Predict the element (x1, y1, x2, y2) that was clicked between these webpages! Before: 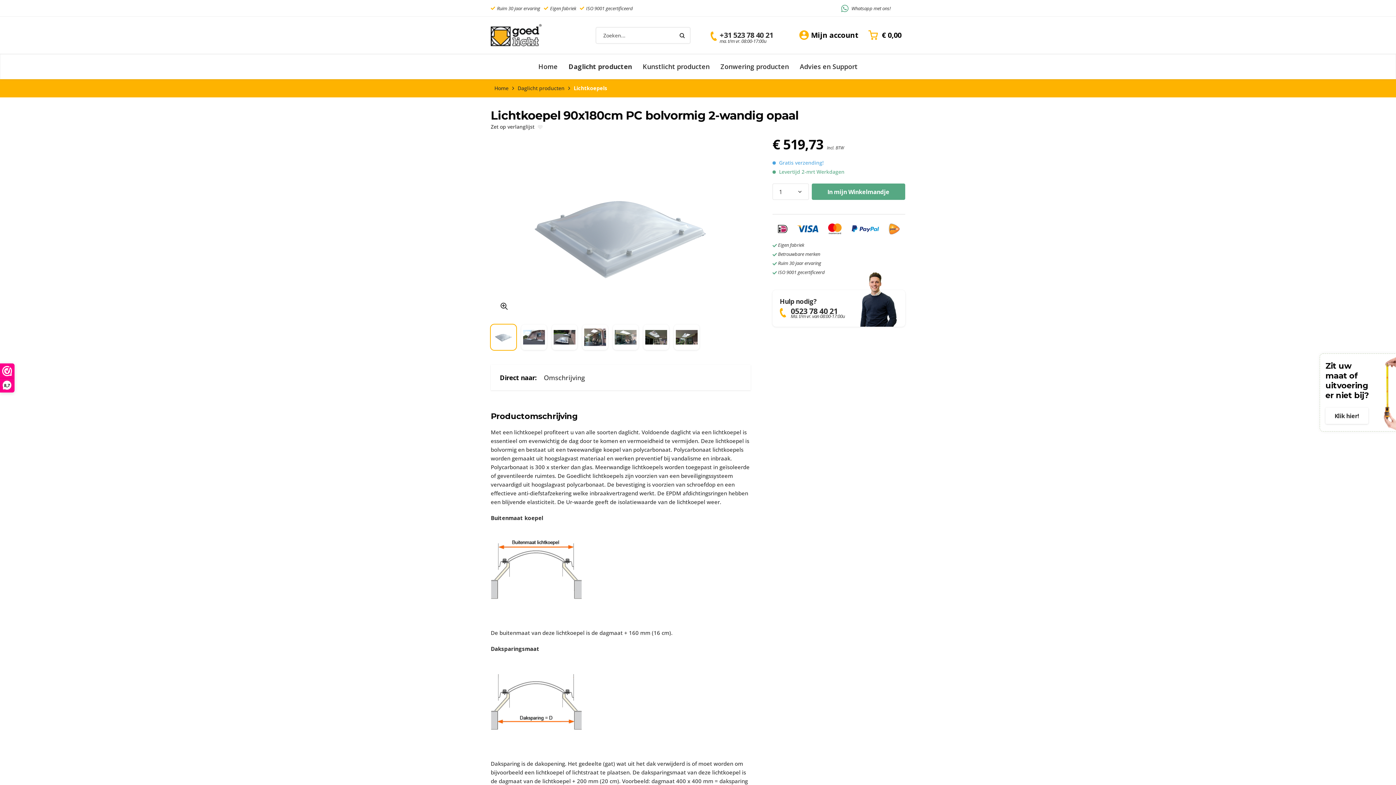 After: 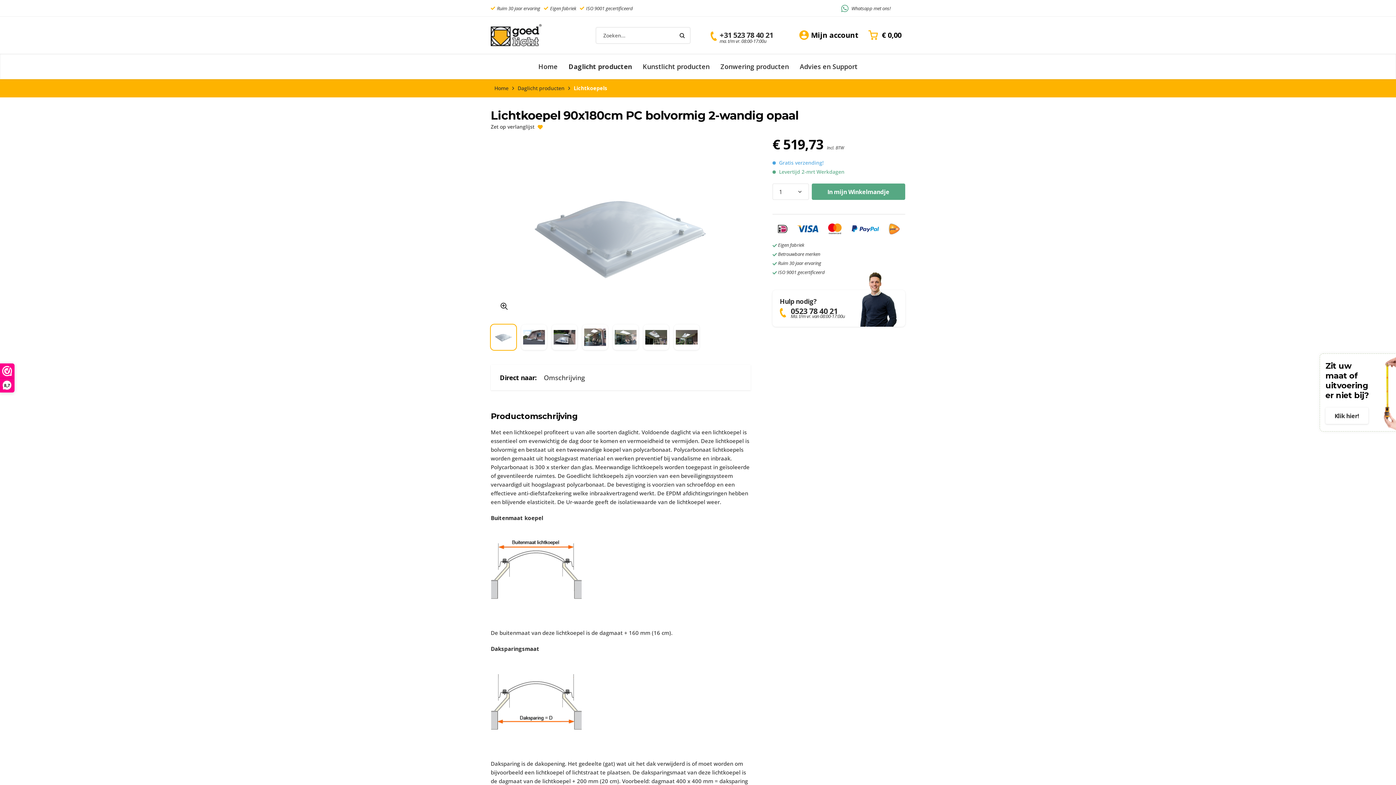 Action: bbox: (490, 123, 542, 130) label: Zet op verlanglijst 